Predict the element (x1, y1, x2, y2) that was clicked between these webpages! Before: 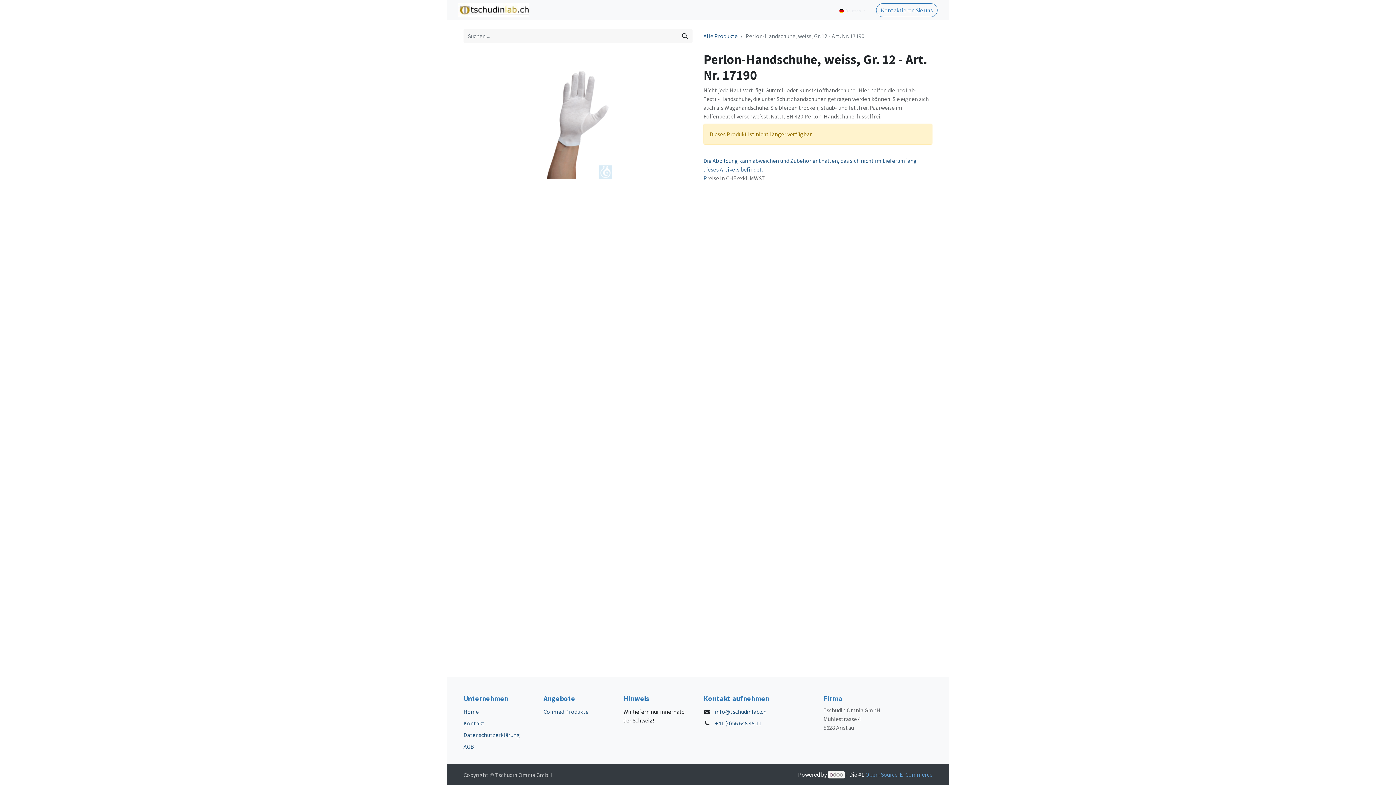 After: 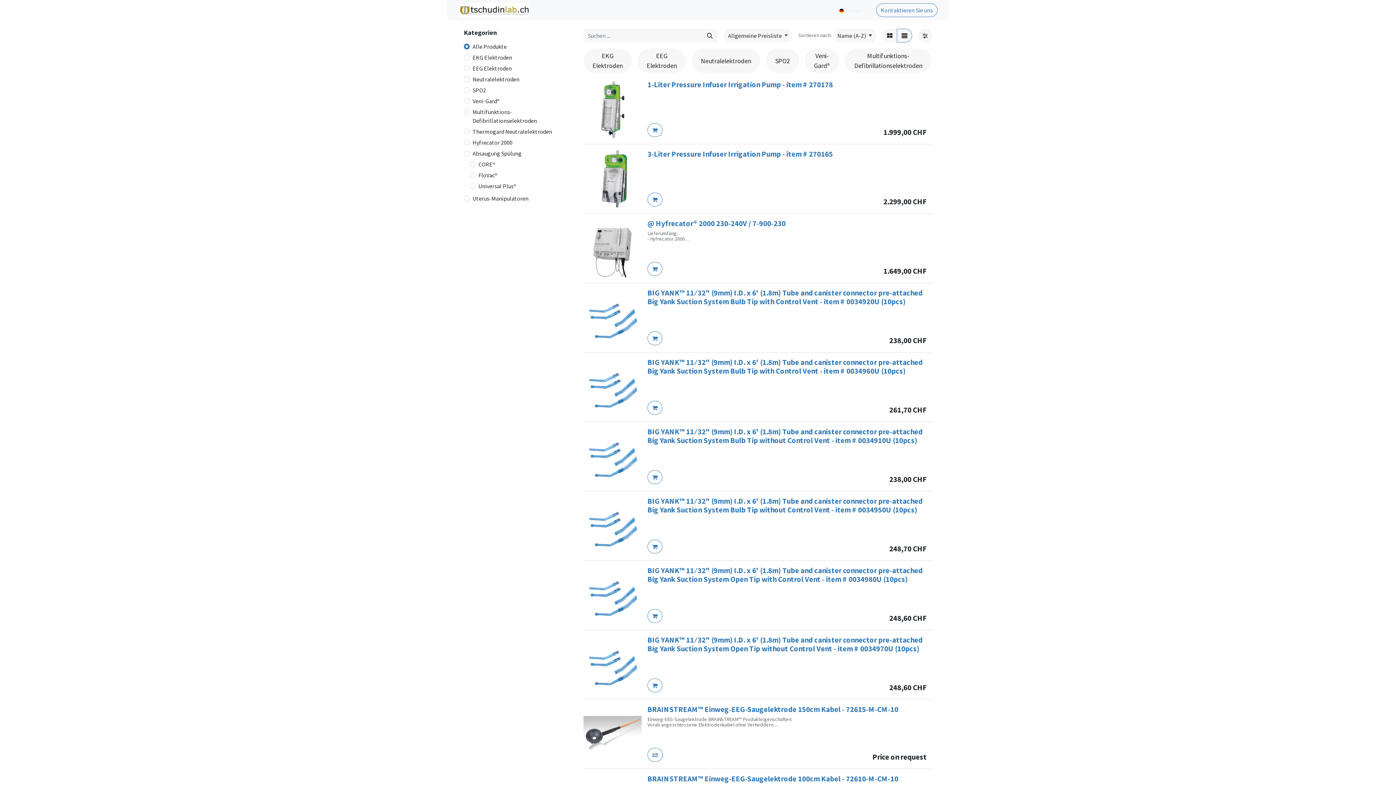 Action: label: Suchen bbox: (677, 29, 692, 42)